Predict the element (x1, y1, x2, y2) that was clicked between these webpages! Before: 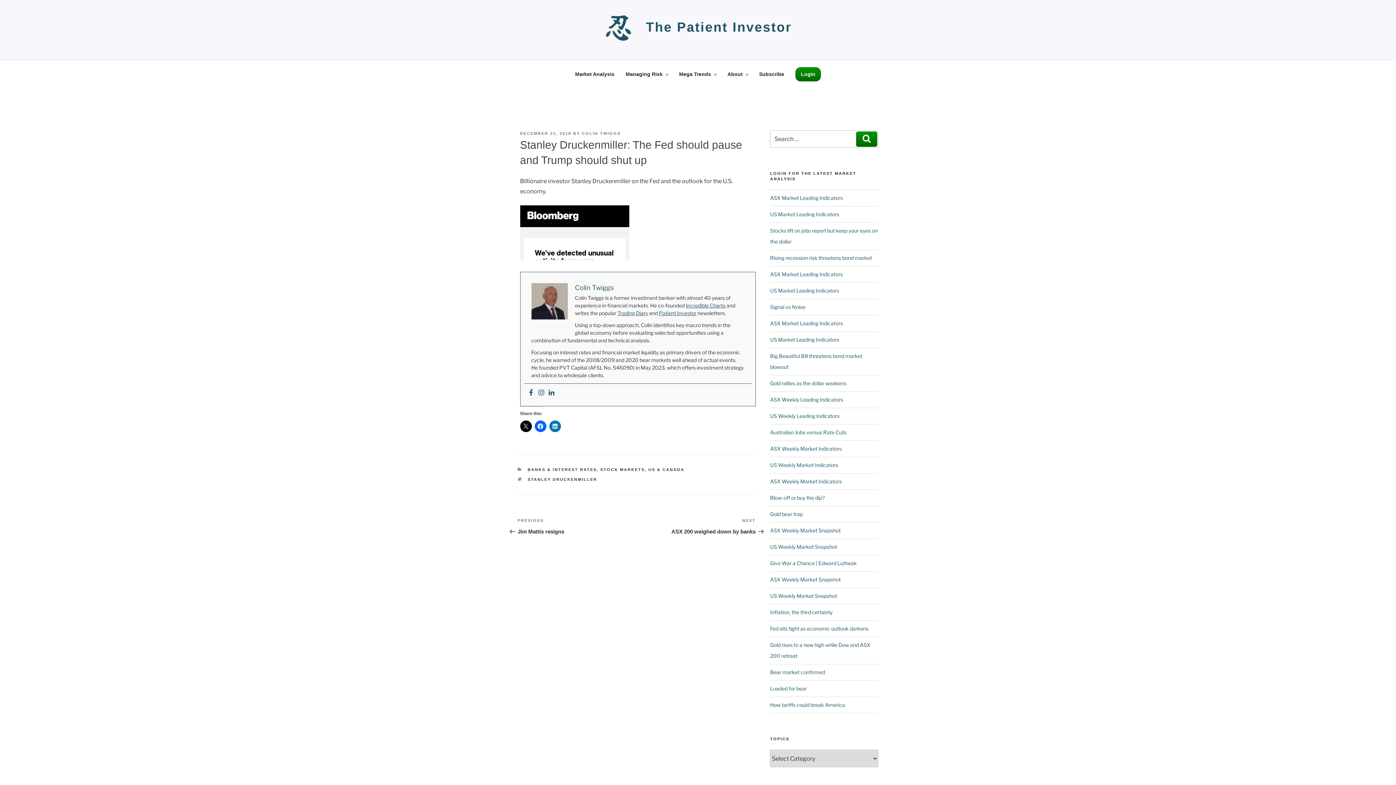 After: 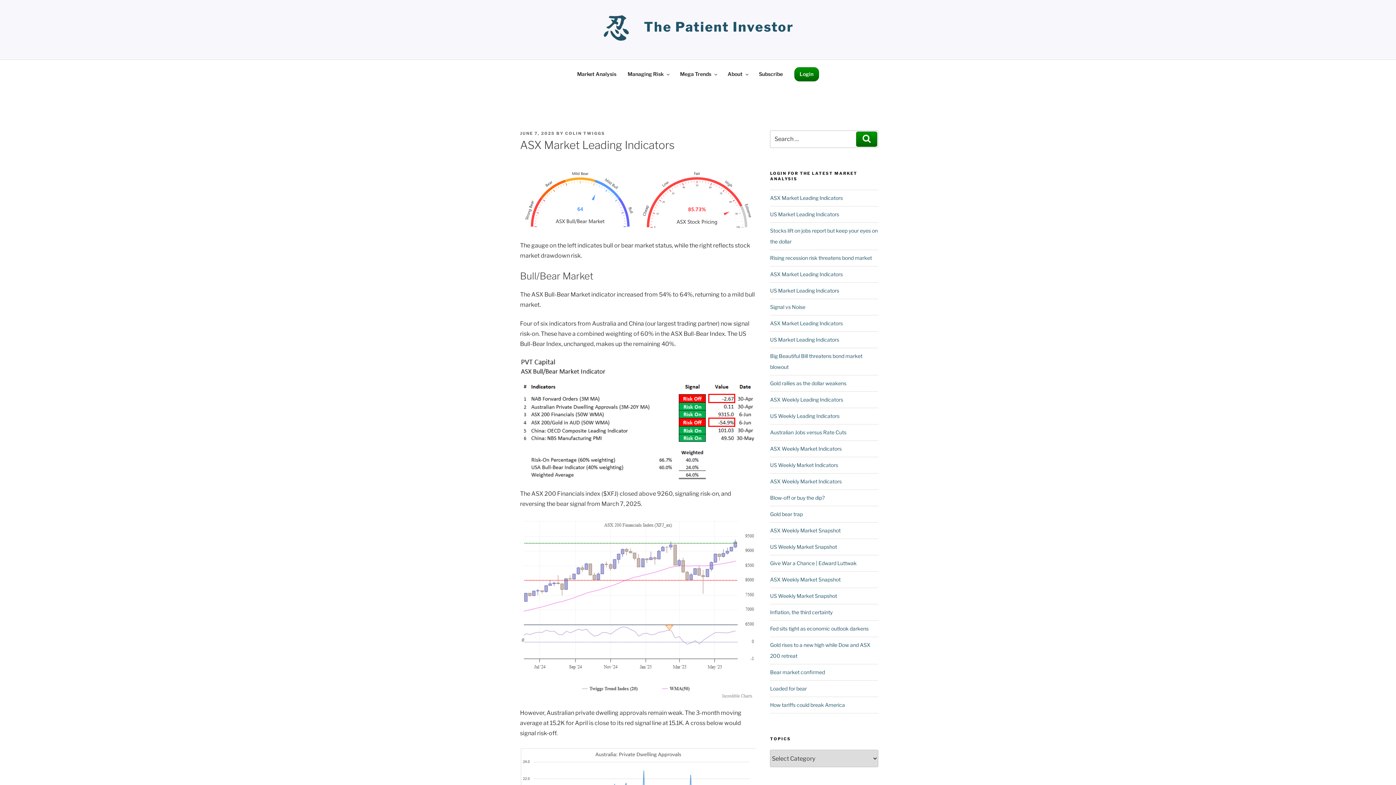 Action: bbox: (770, 195, 843, 201) label: ASX Market Leading Indicators